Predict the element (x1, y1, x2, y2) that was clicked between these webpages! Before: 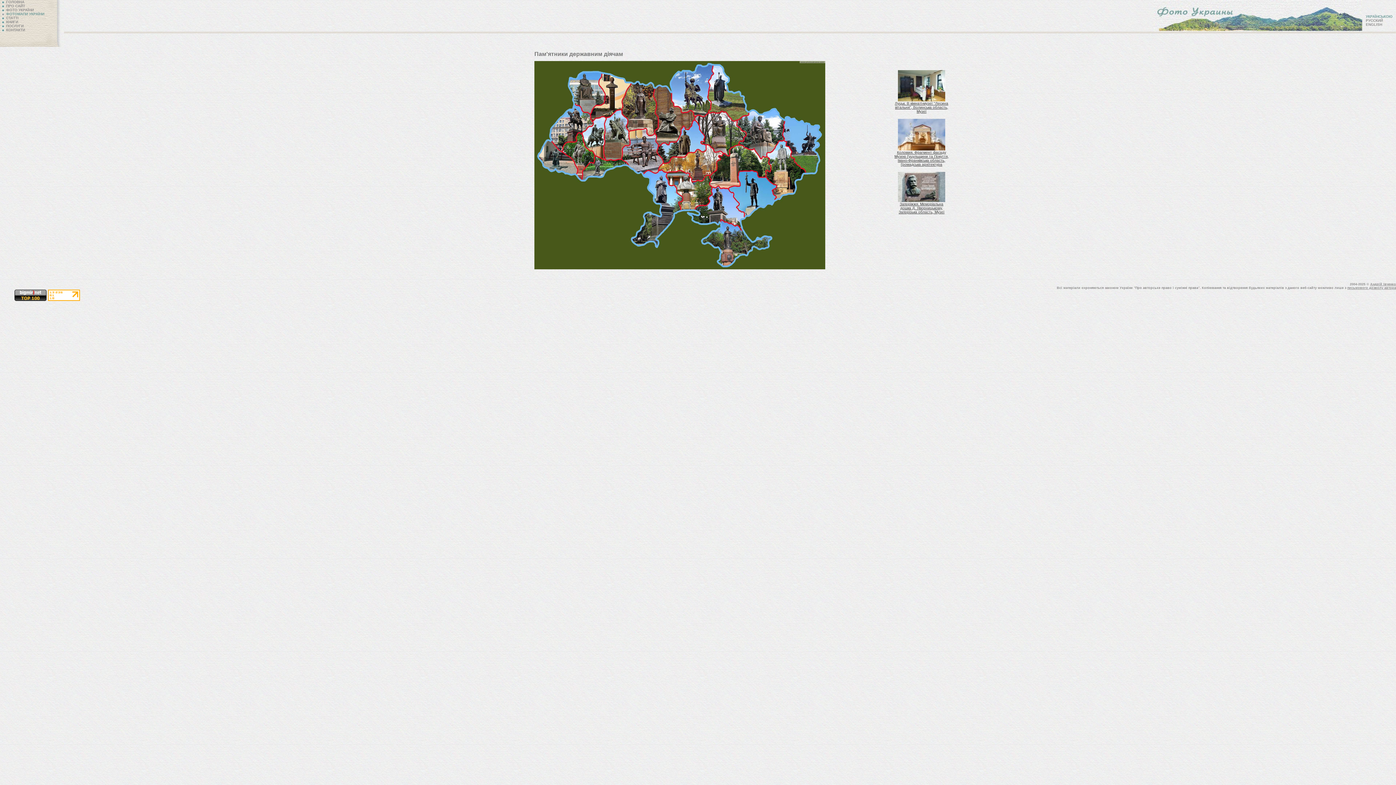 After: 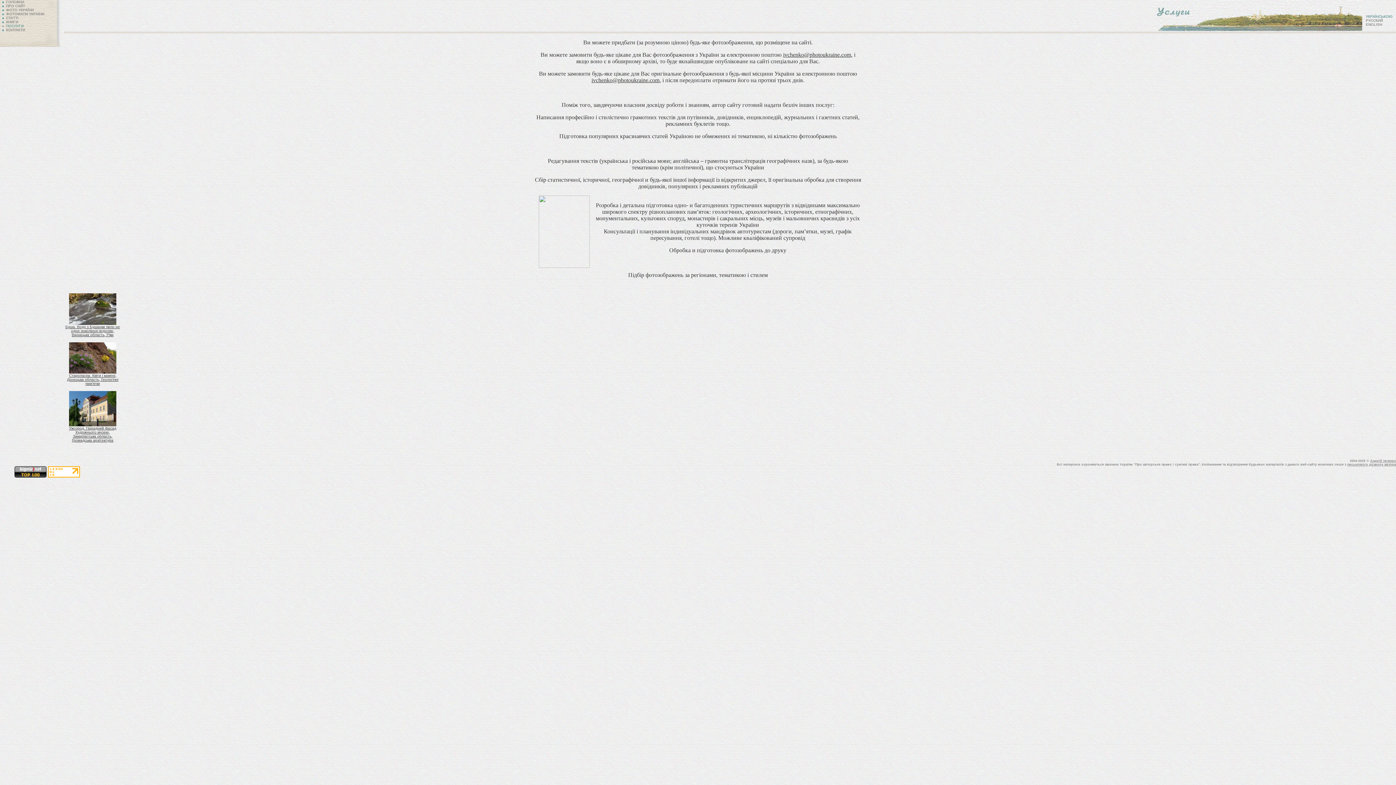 Action: label: ПОСЛУГИ bbox: (0, 24, 23, 28)